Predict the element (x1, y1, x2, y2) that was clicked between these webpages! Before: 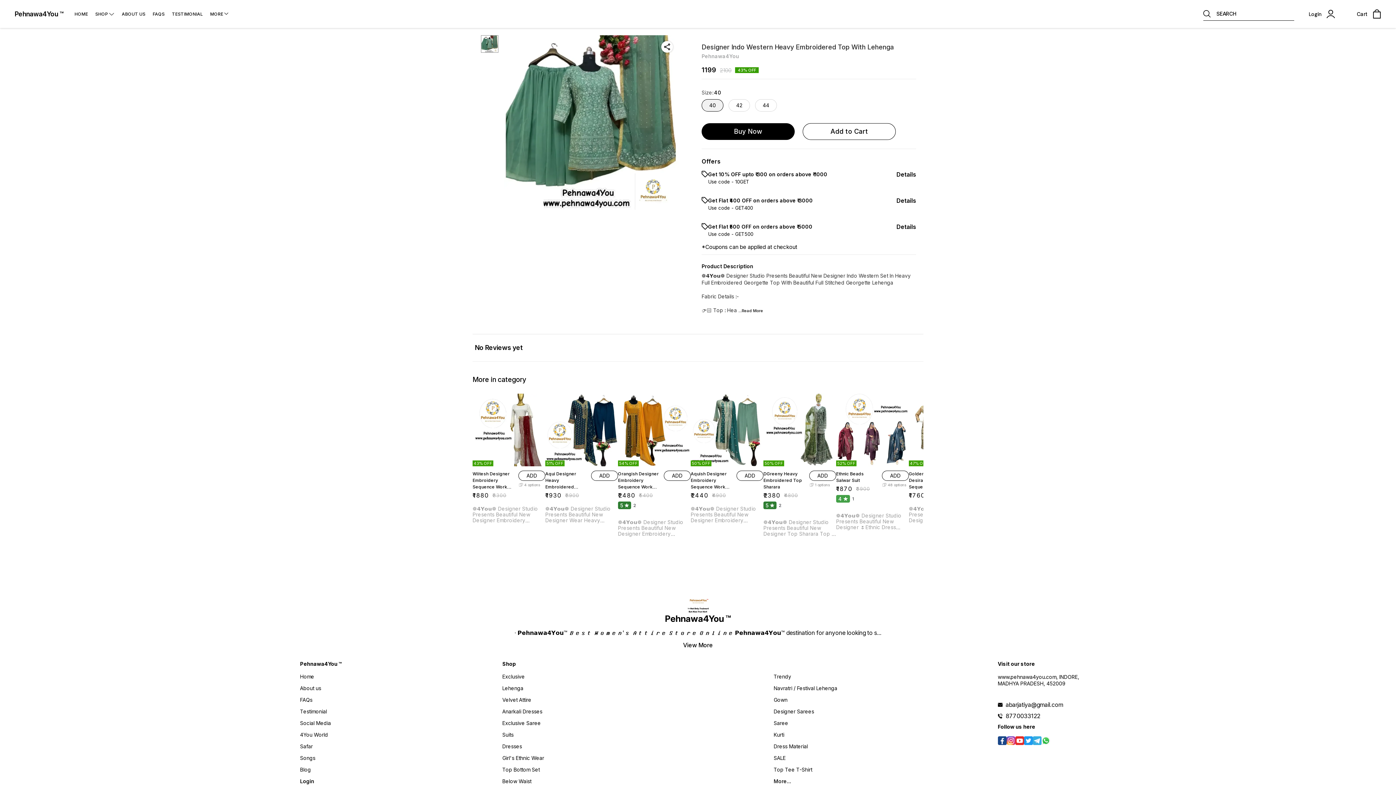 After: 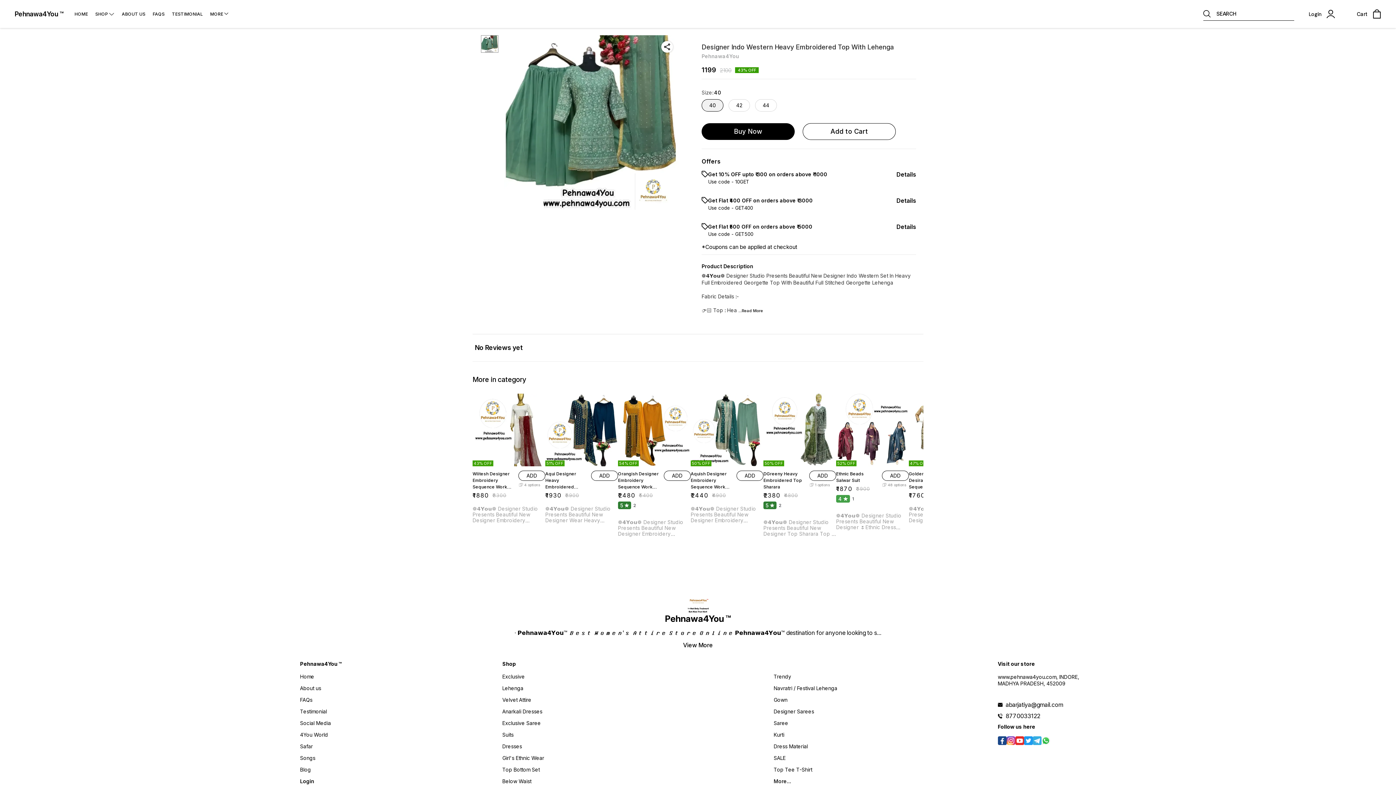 Action: bbox: (1015, 739, 1024, 747)